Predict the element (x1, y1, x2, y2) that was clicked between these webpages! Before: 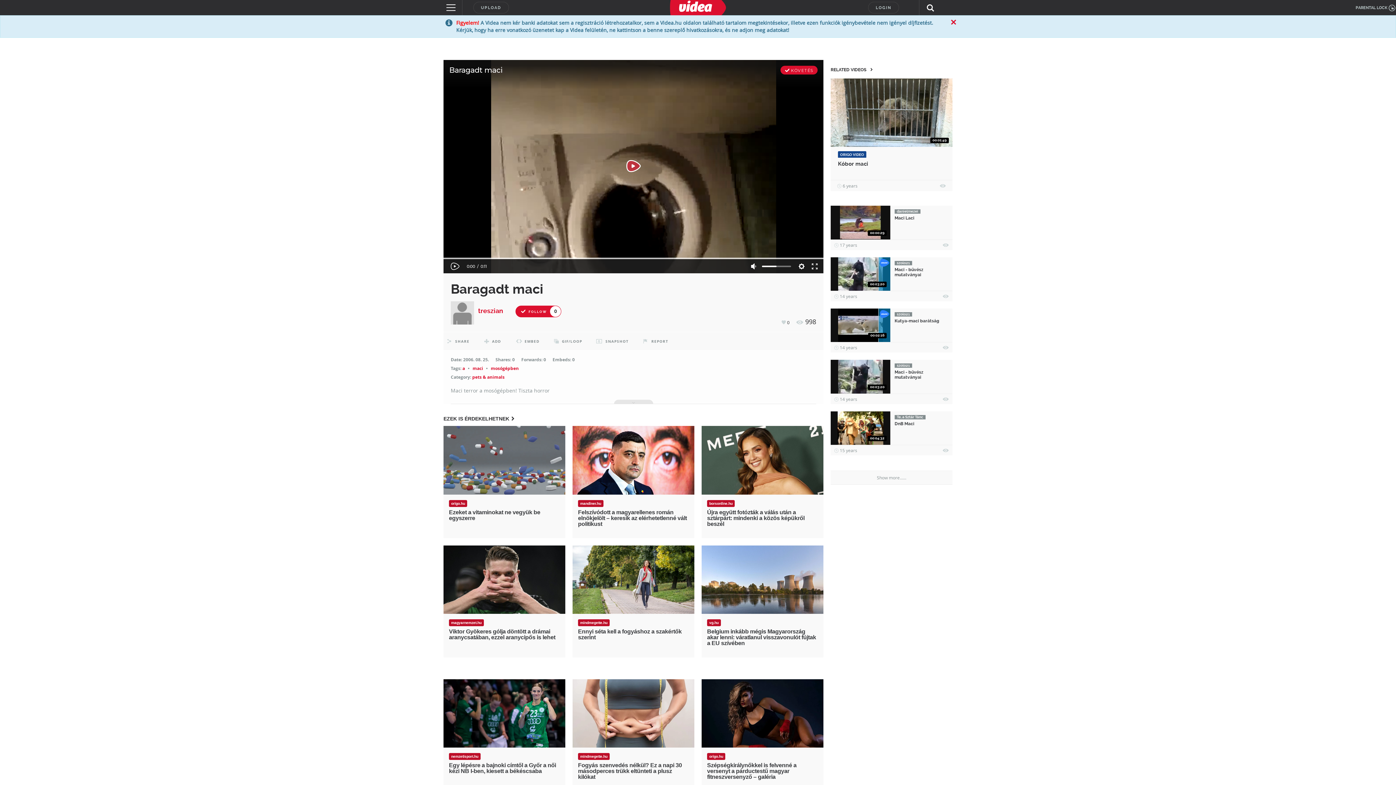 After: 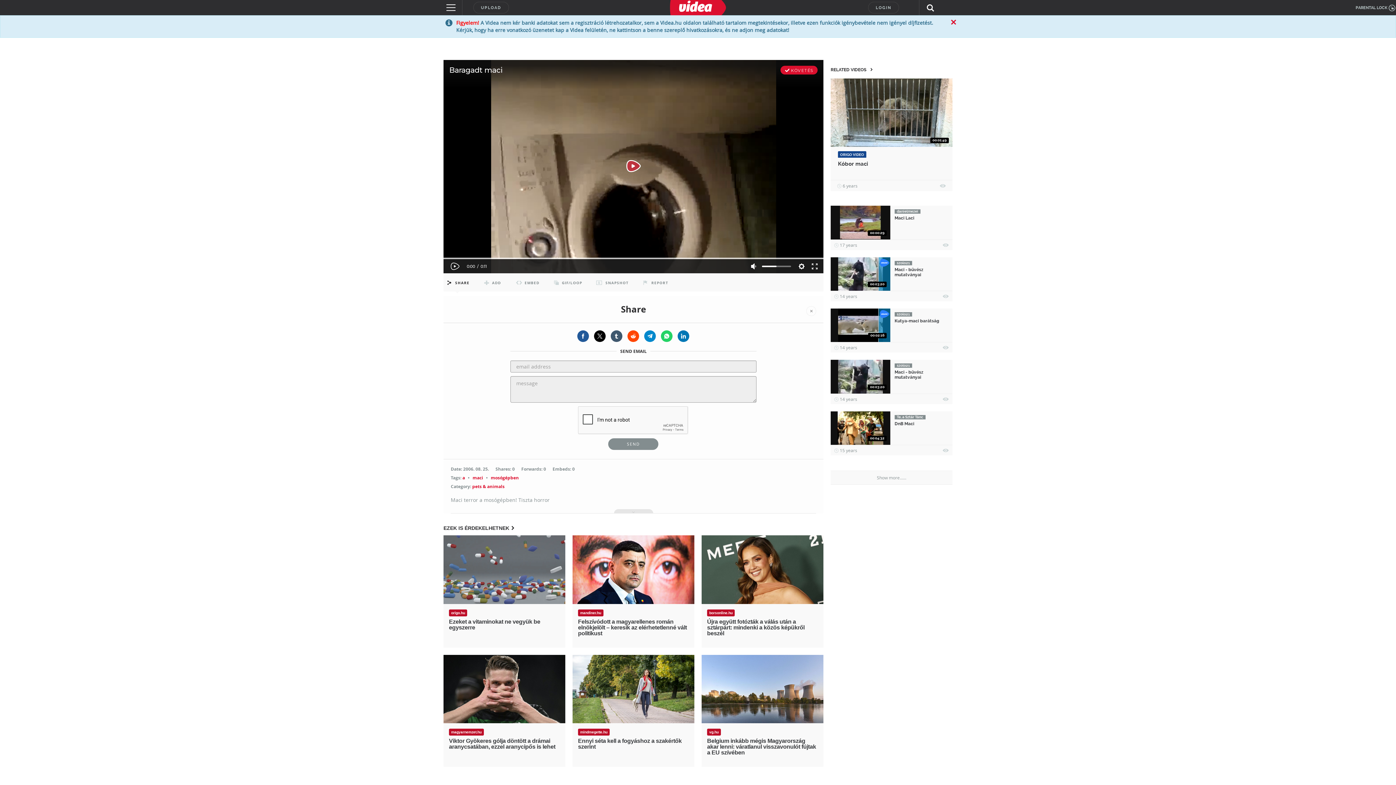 Action: bbox: (443, 332, 471, 350) label: SHARE